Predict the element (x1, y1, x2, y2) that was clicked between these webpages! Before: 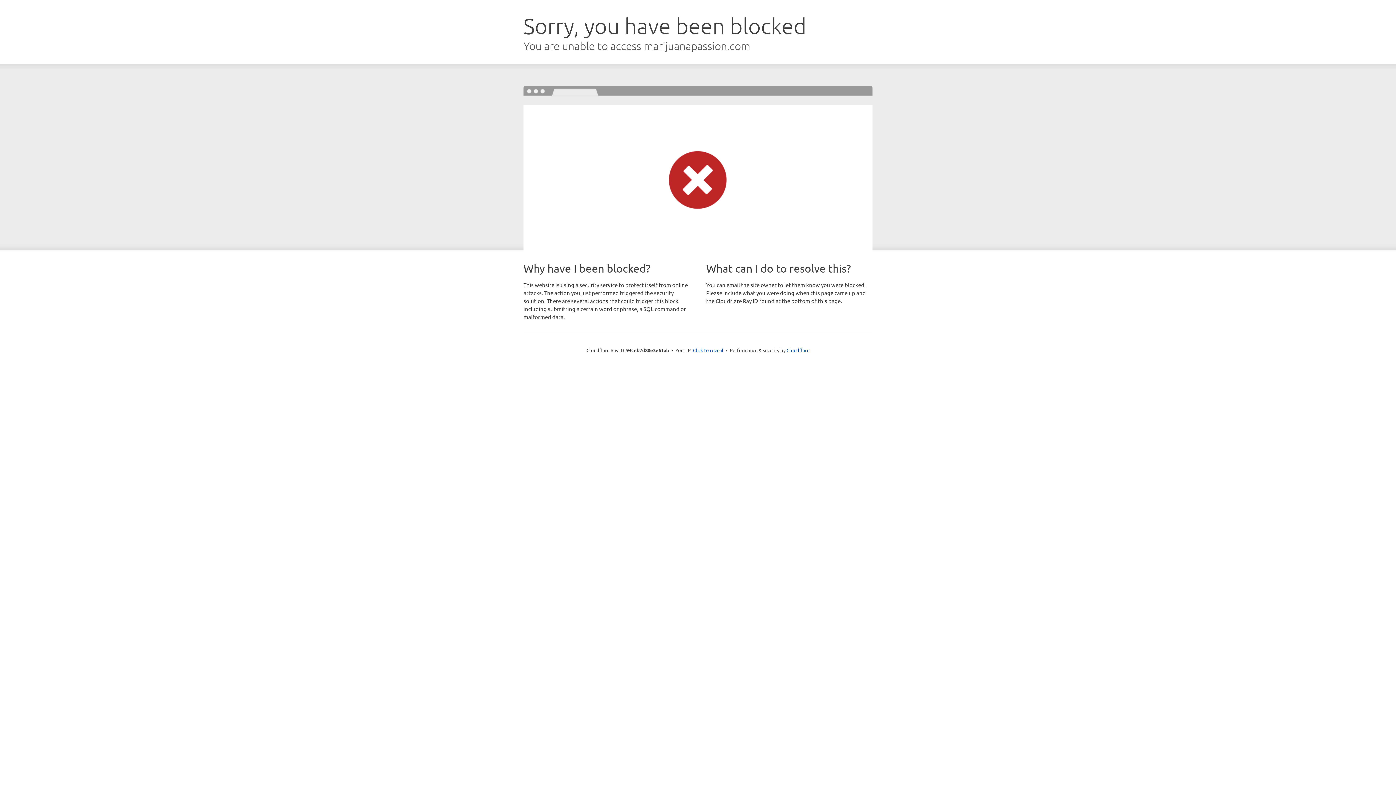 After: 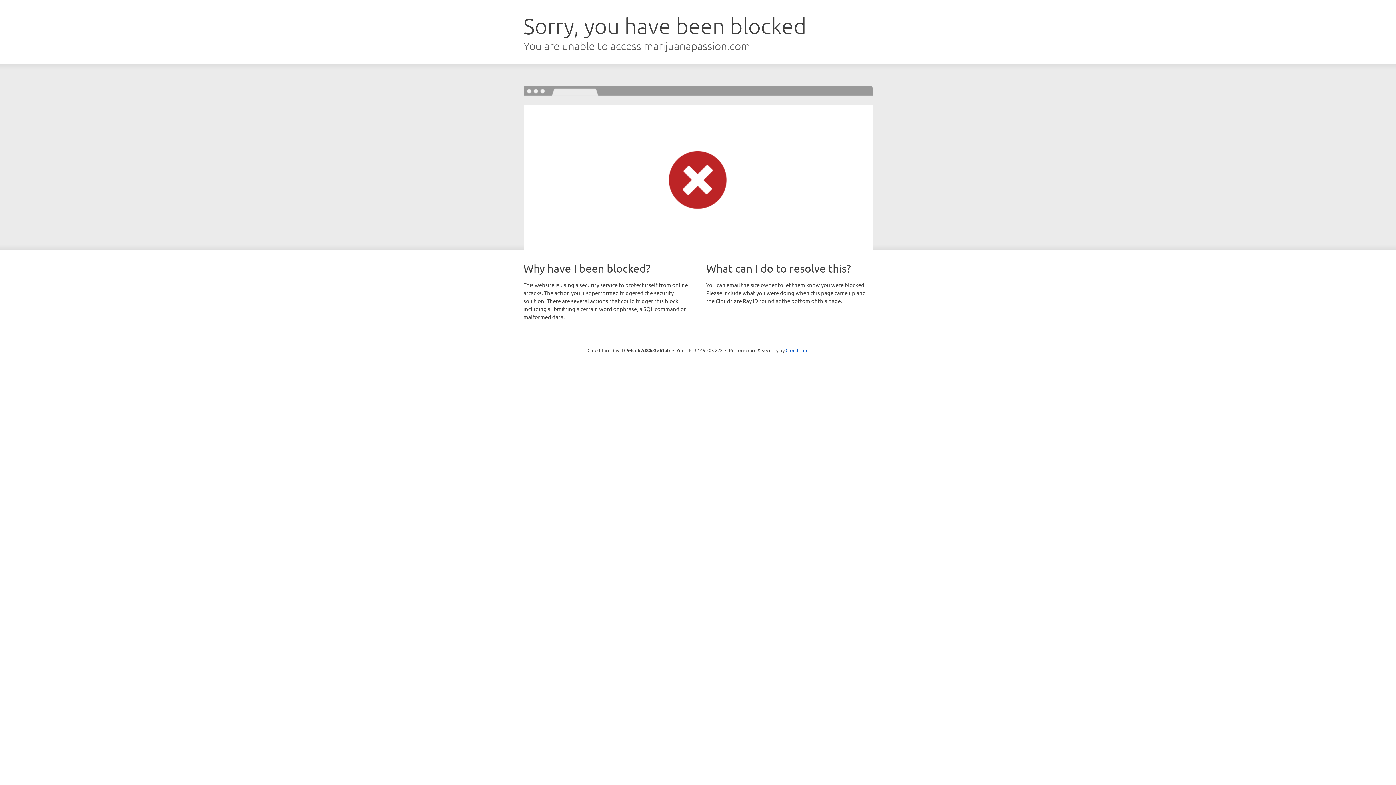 Action: label: Click to reveal bbox: (693, 346, 723, 353)